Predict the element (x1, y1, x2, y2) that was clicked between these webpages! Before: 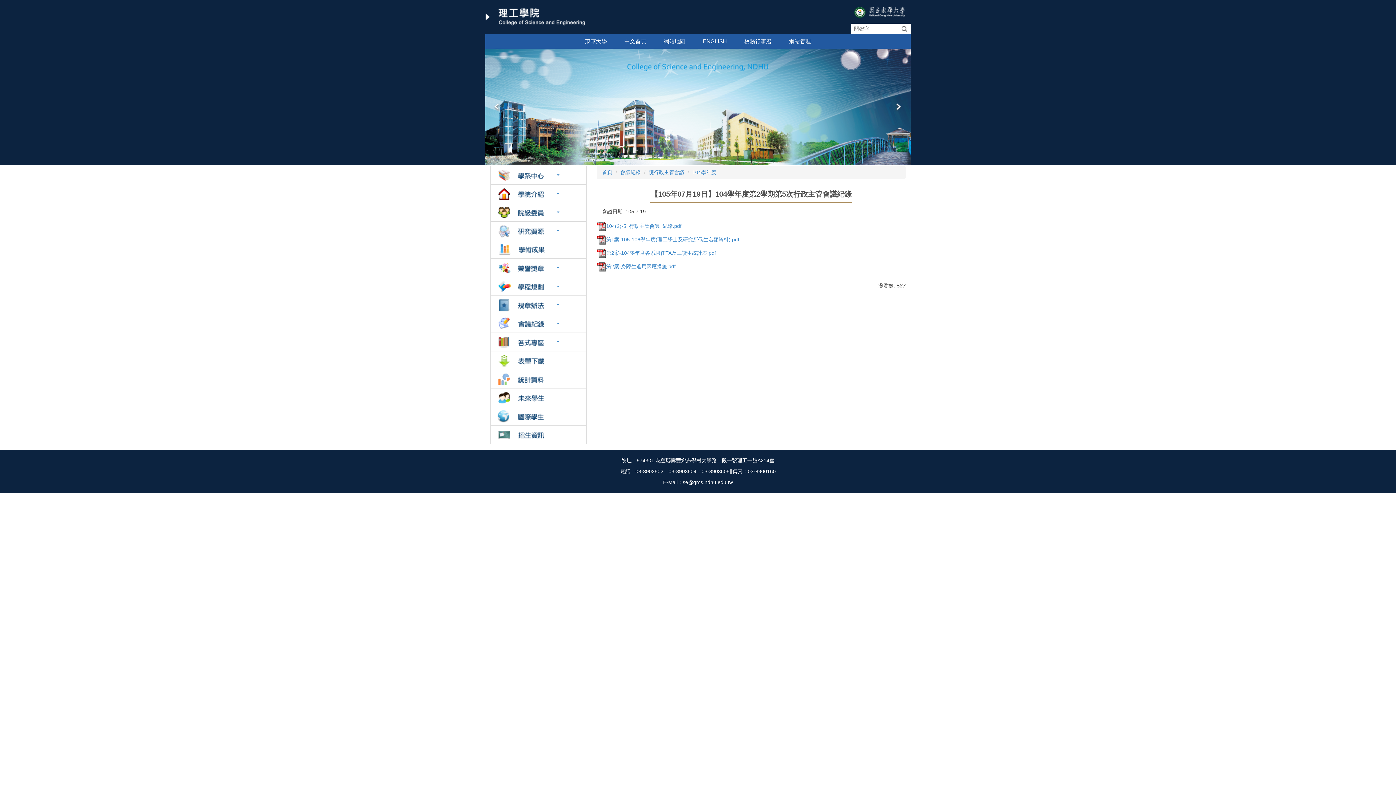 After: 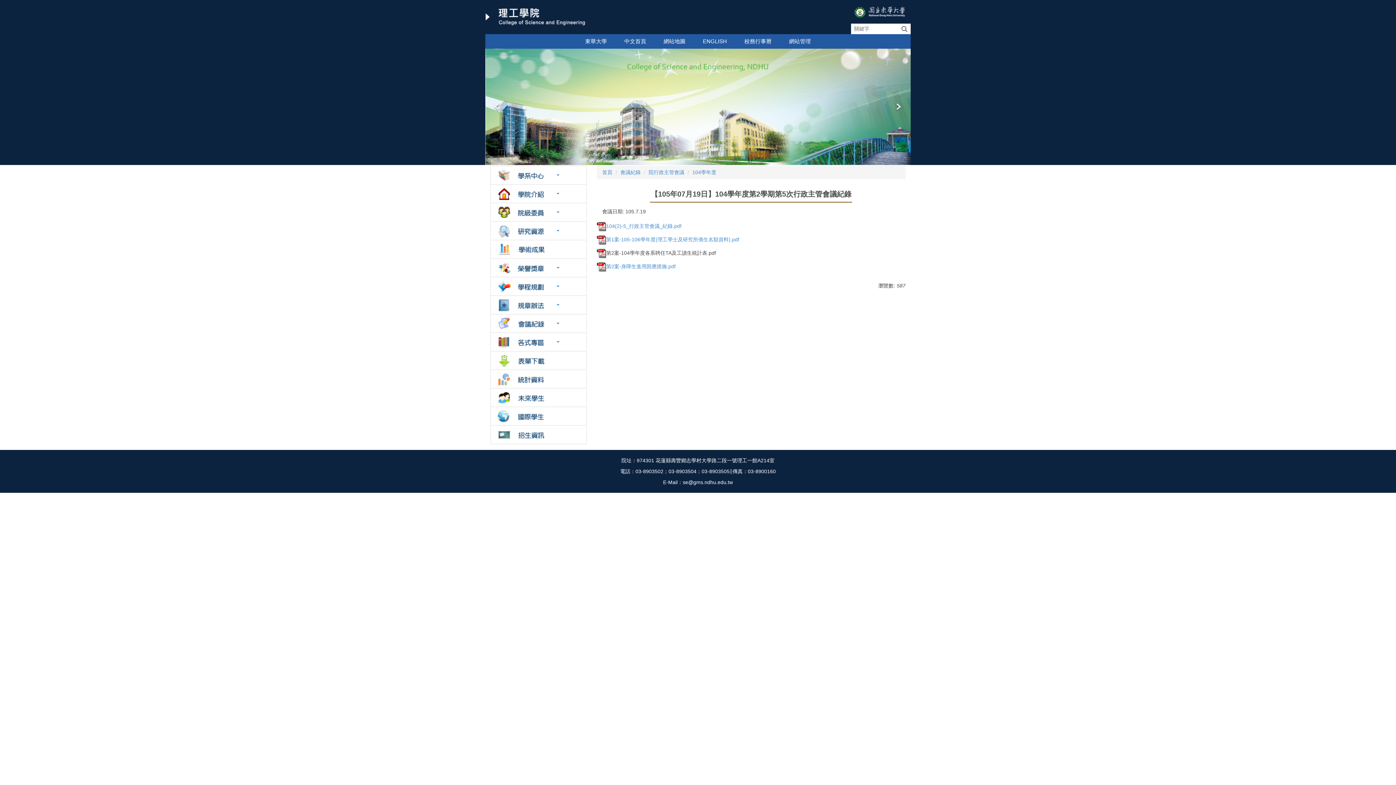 Action: label: 第2案-104學年度各系聘任TA及工讀生統計表.pdf bbox: (596, 250, 716, 256)